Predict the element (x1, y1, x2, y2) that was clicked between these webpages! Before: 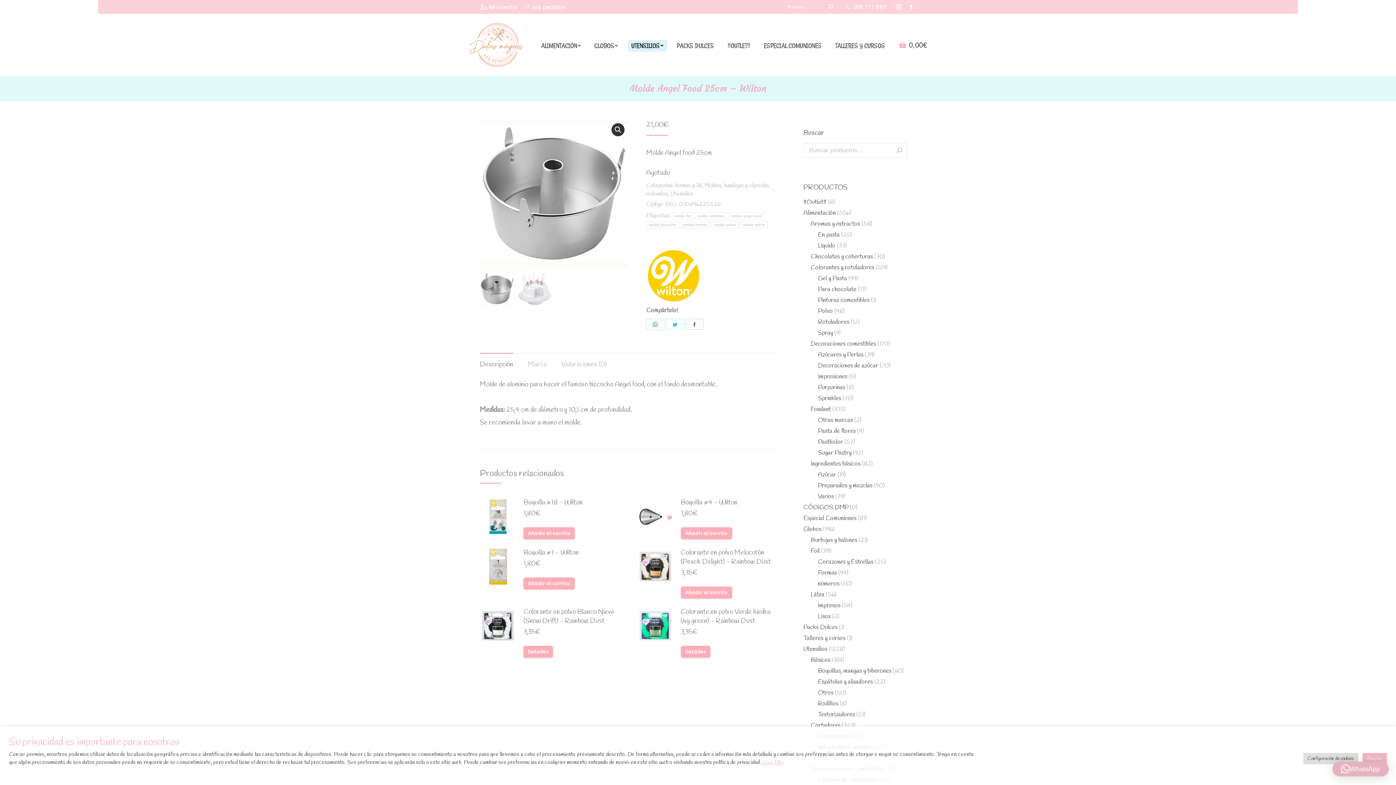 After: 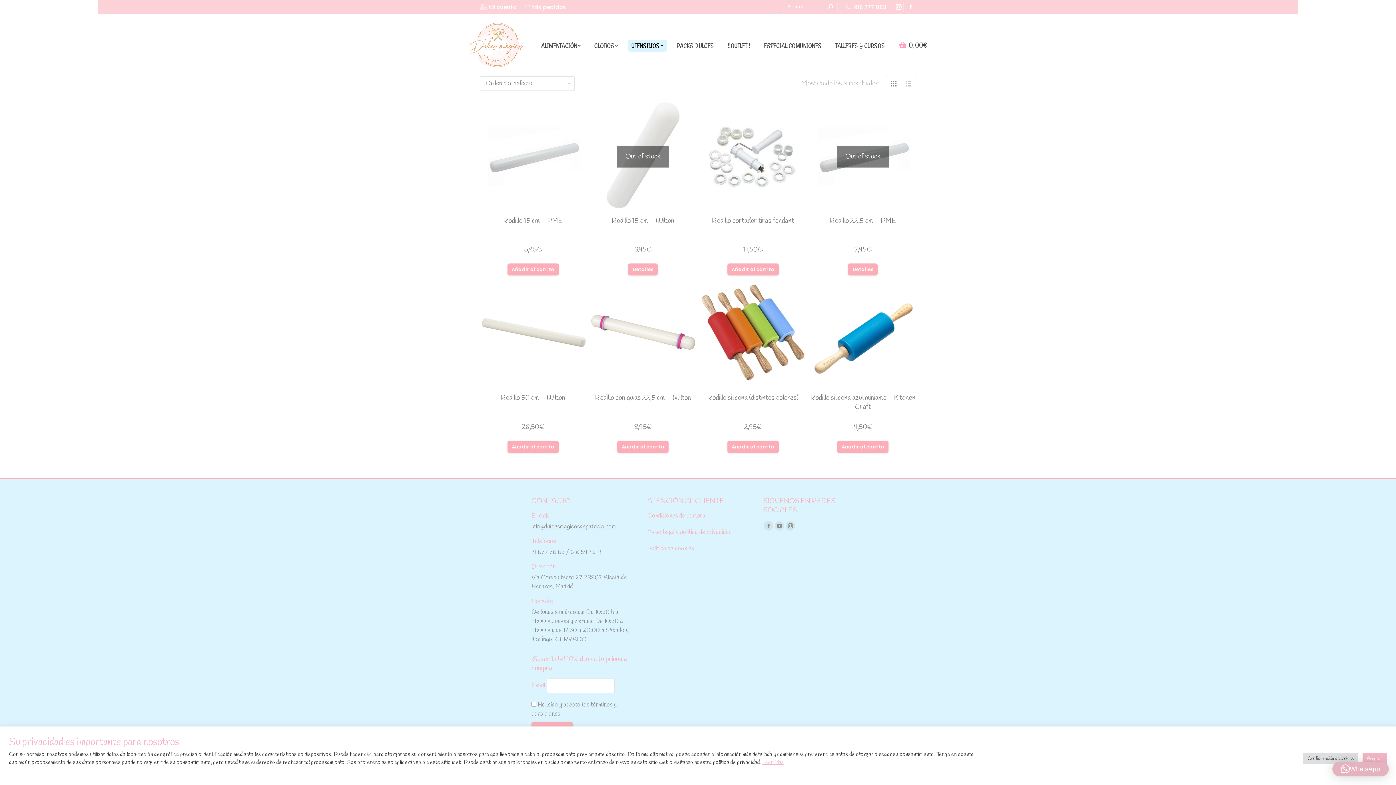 Action: bbox: (818, 699, 838, 708) label: Rodillos